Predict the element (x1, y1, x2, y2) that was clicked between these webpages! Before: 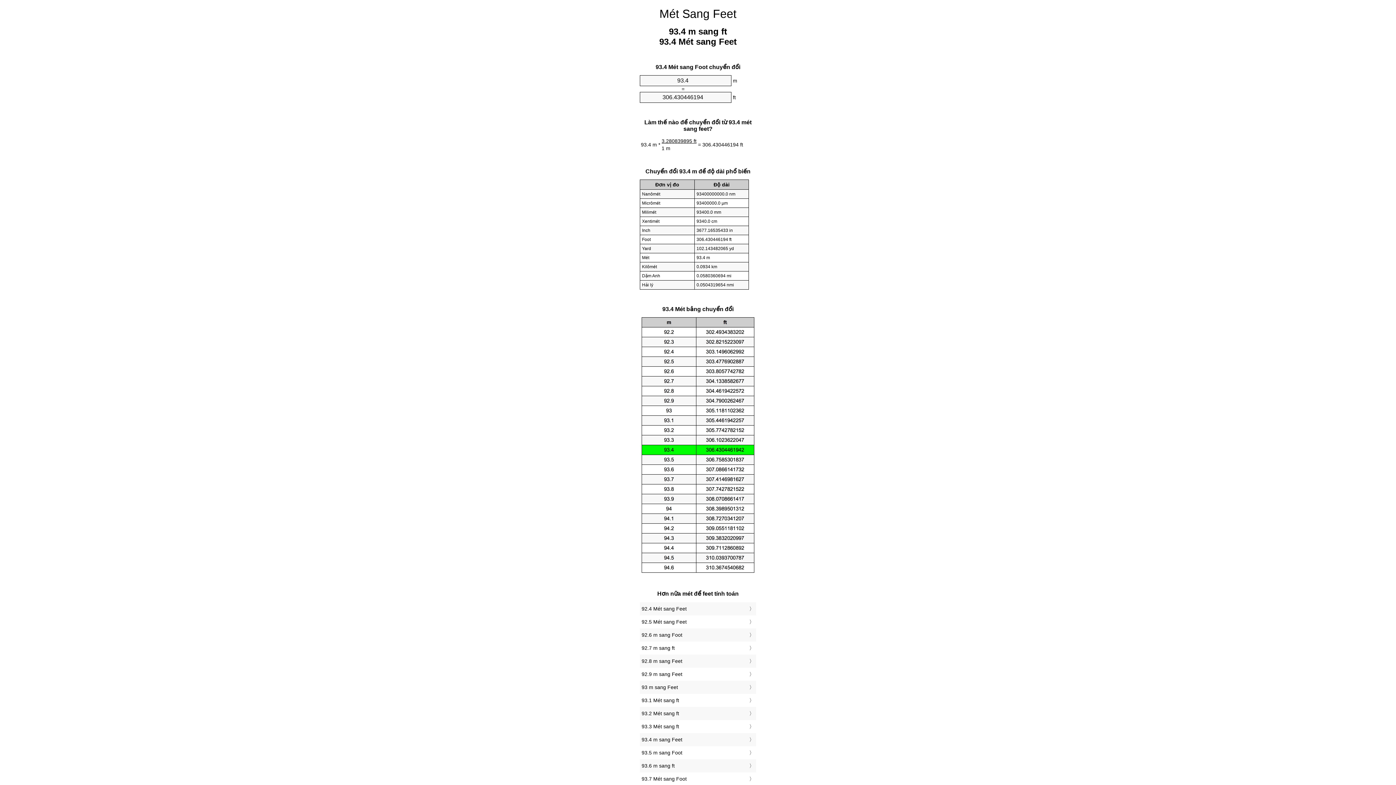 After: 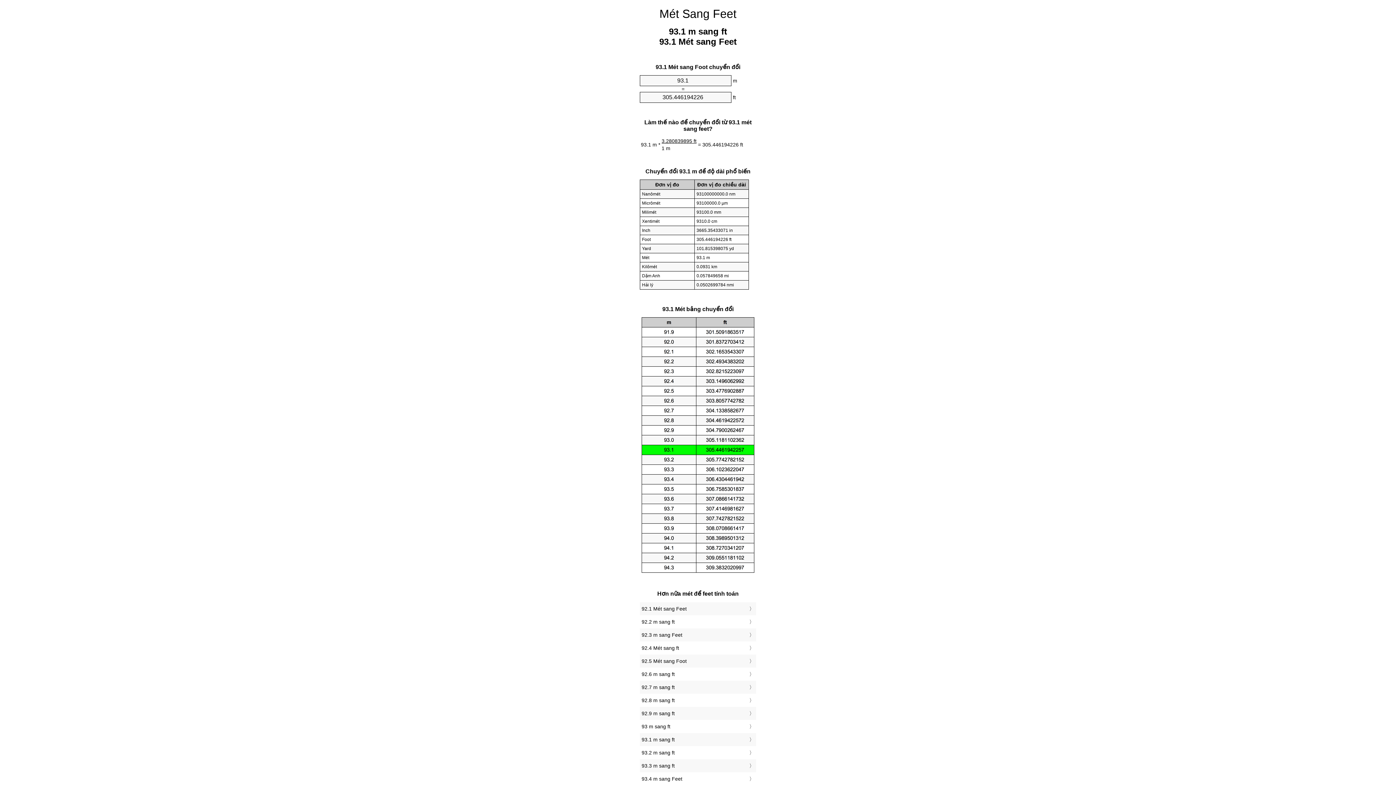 Action: label: 93.1 Mét sang ft bbox: (641, 696, 754, 705)